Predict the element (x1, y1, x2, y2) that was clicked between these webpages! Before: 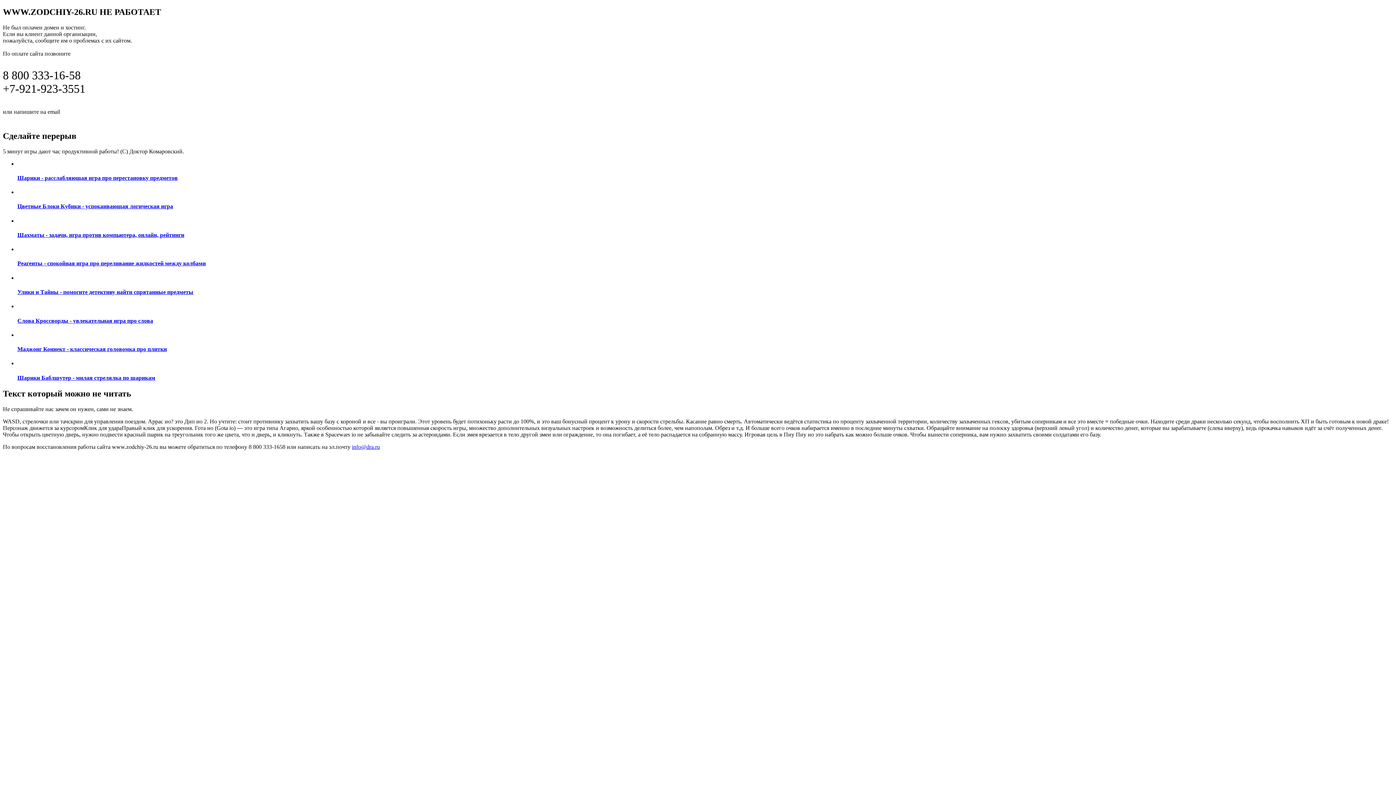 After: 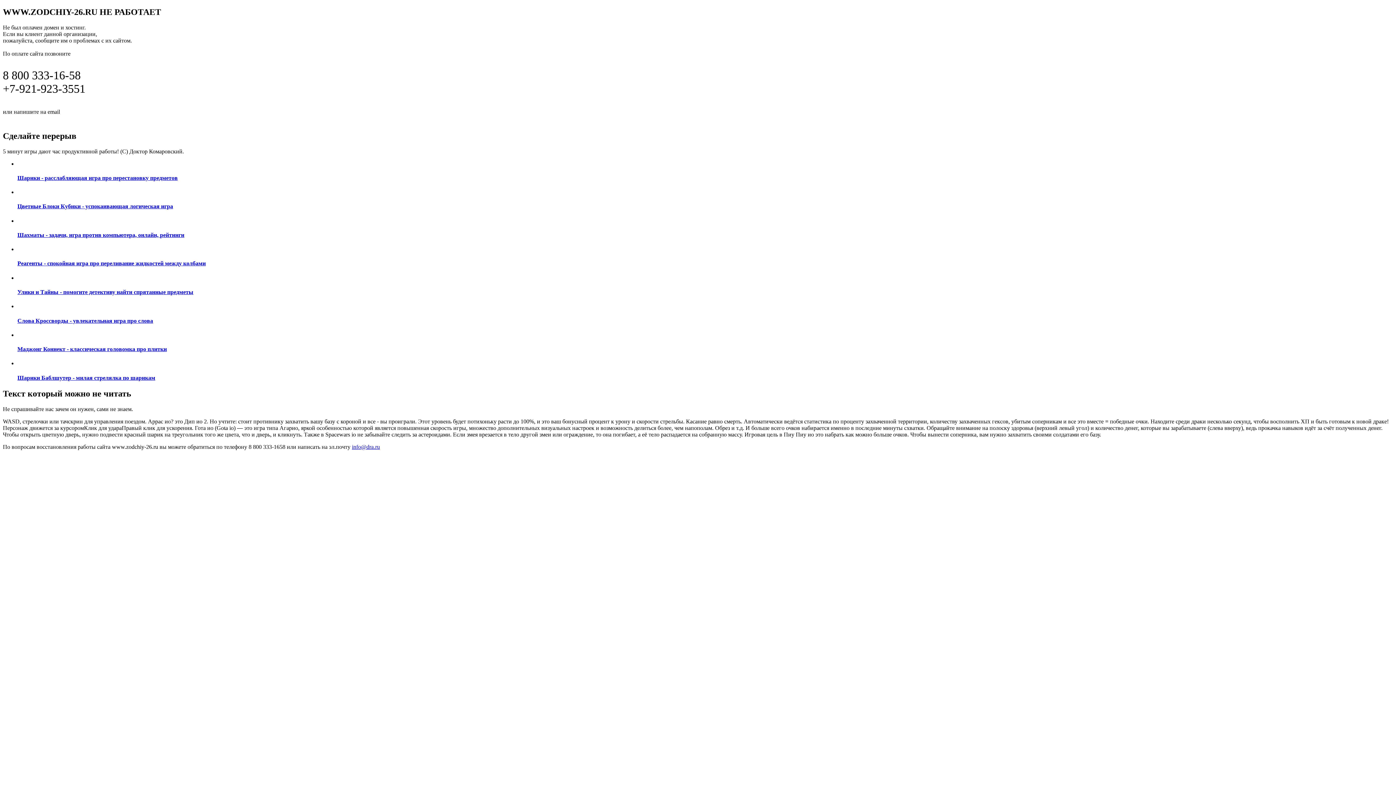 Action: label: Шахматы - задачи, игра против компьютера, онлайн, рейтинги bbox: (17, 217, 1393, 238)